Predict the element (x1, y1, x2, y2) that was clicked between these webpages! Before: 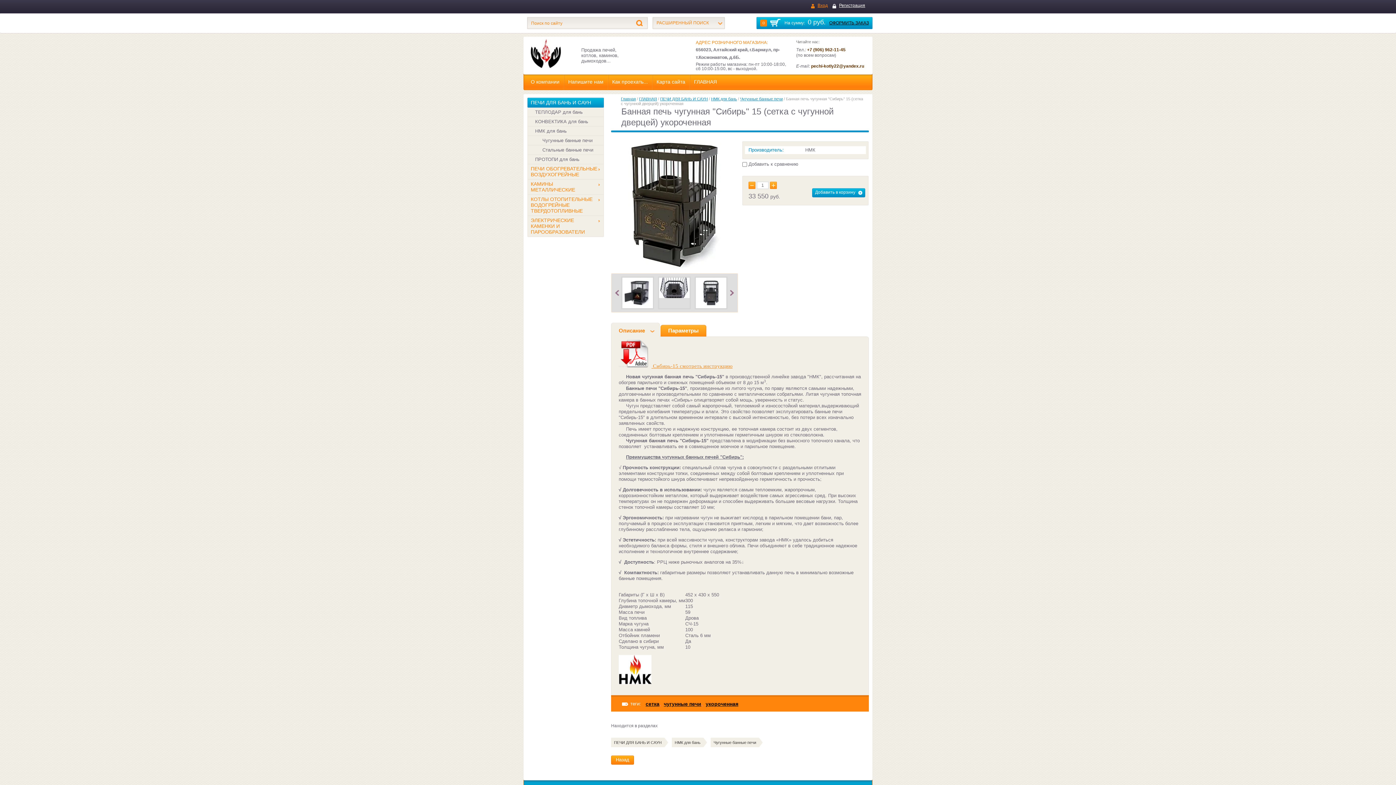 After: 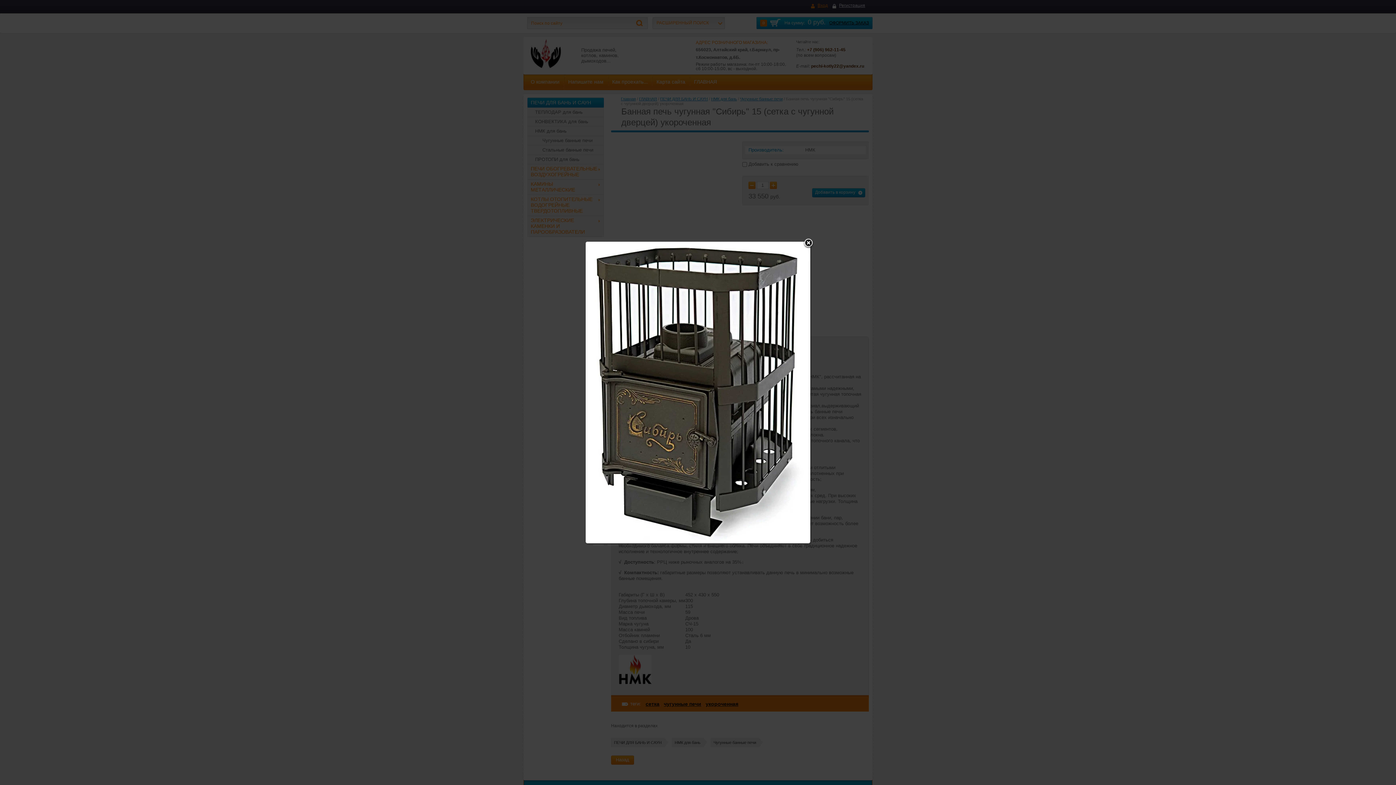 Action: bbox: (627, 141, 722, 268)